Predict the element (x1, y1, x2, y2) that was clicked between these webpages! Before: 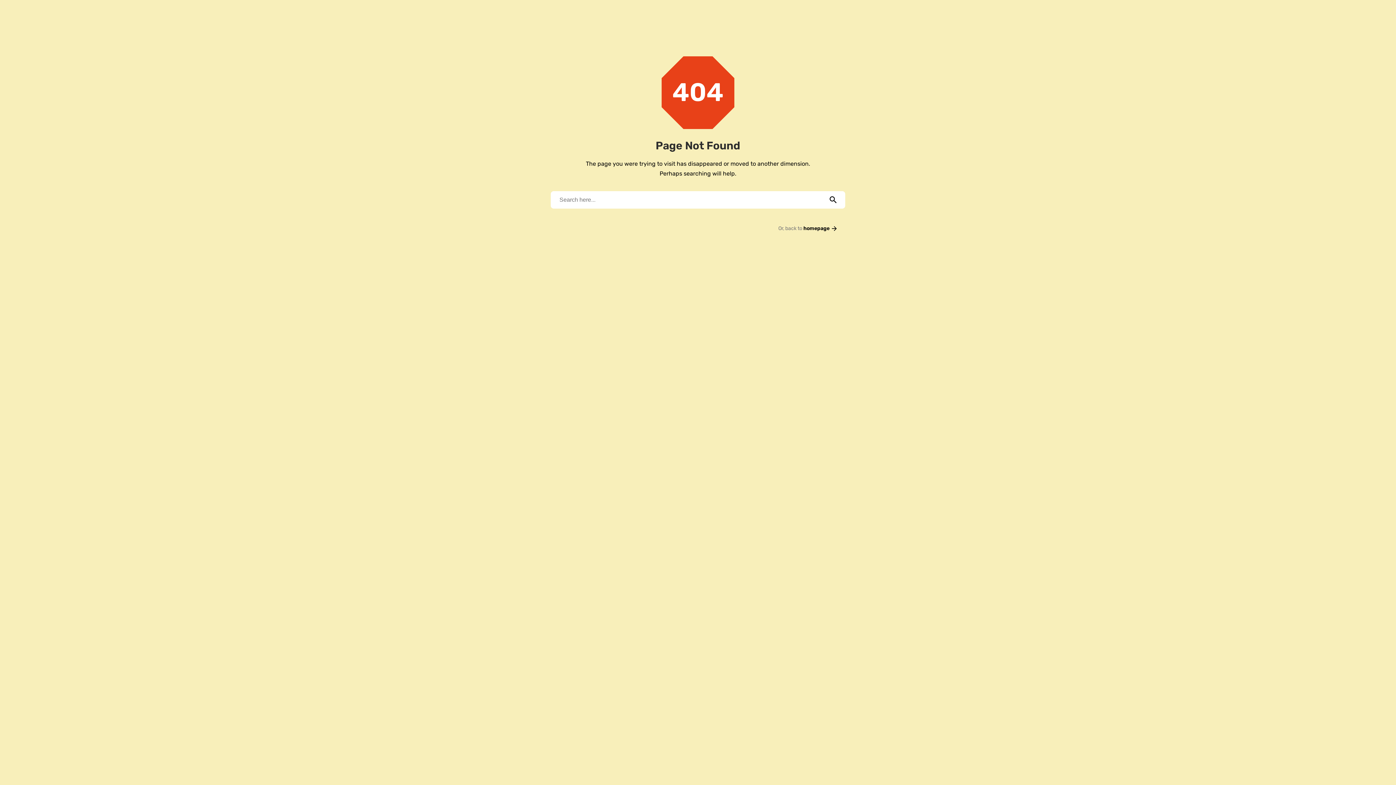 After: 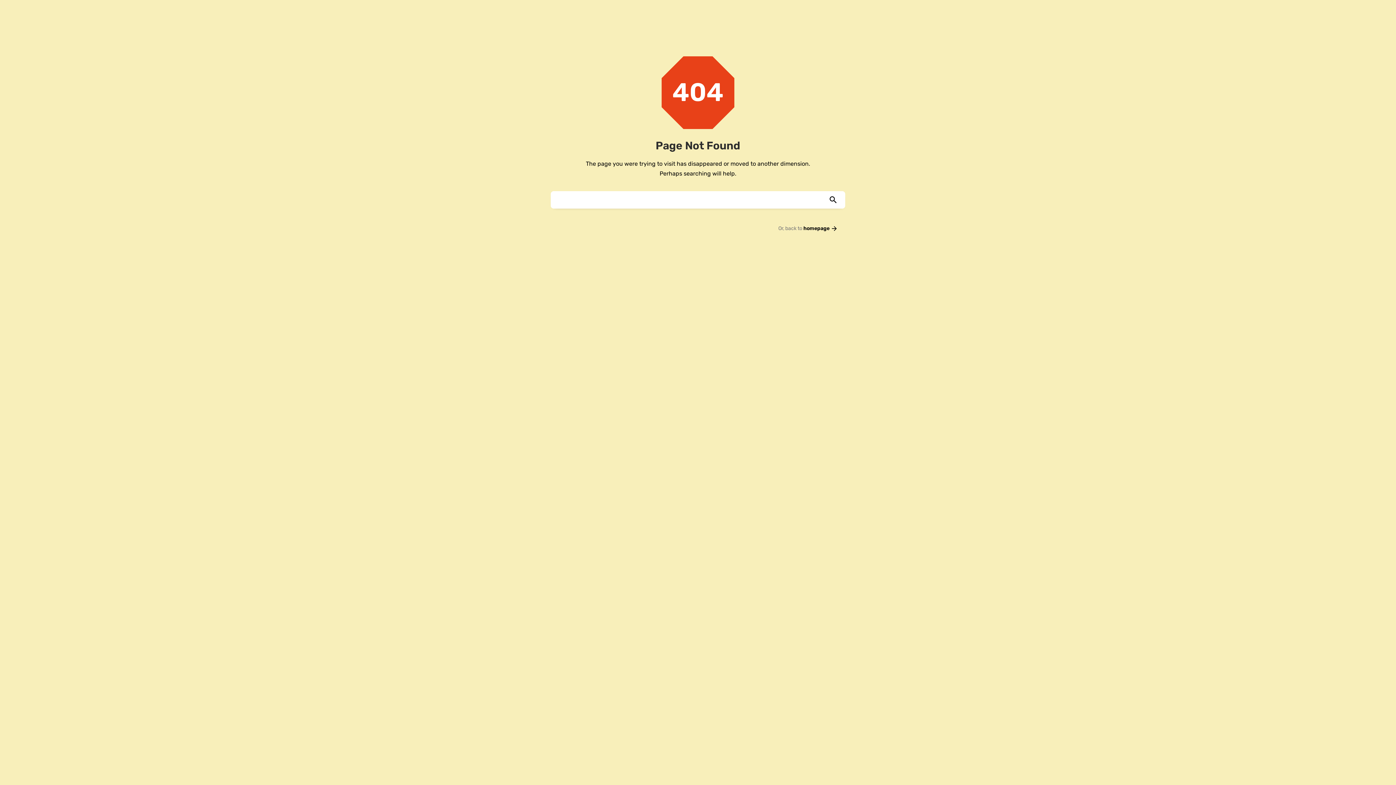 Action: bbox: (821, 191, 845, 208)